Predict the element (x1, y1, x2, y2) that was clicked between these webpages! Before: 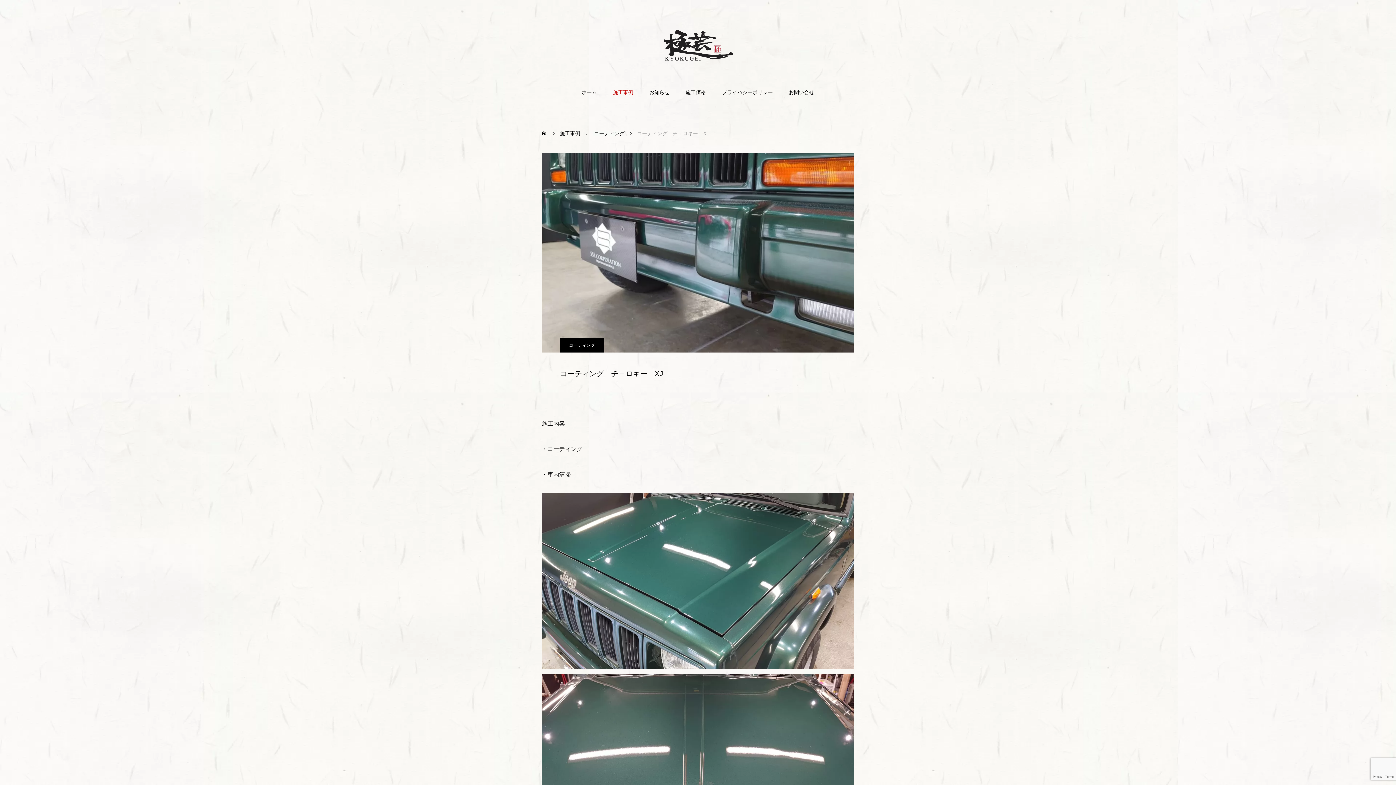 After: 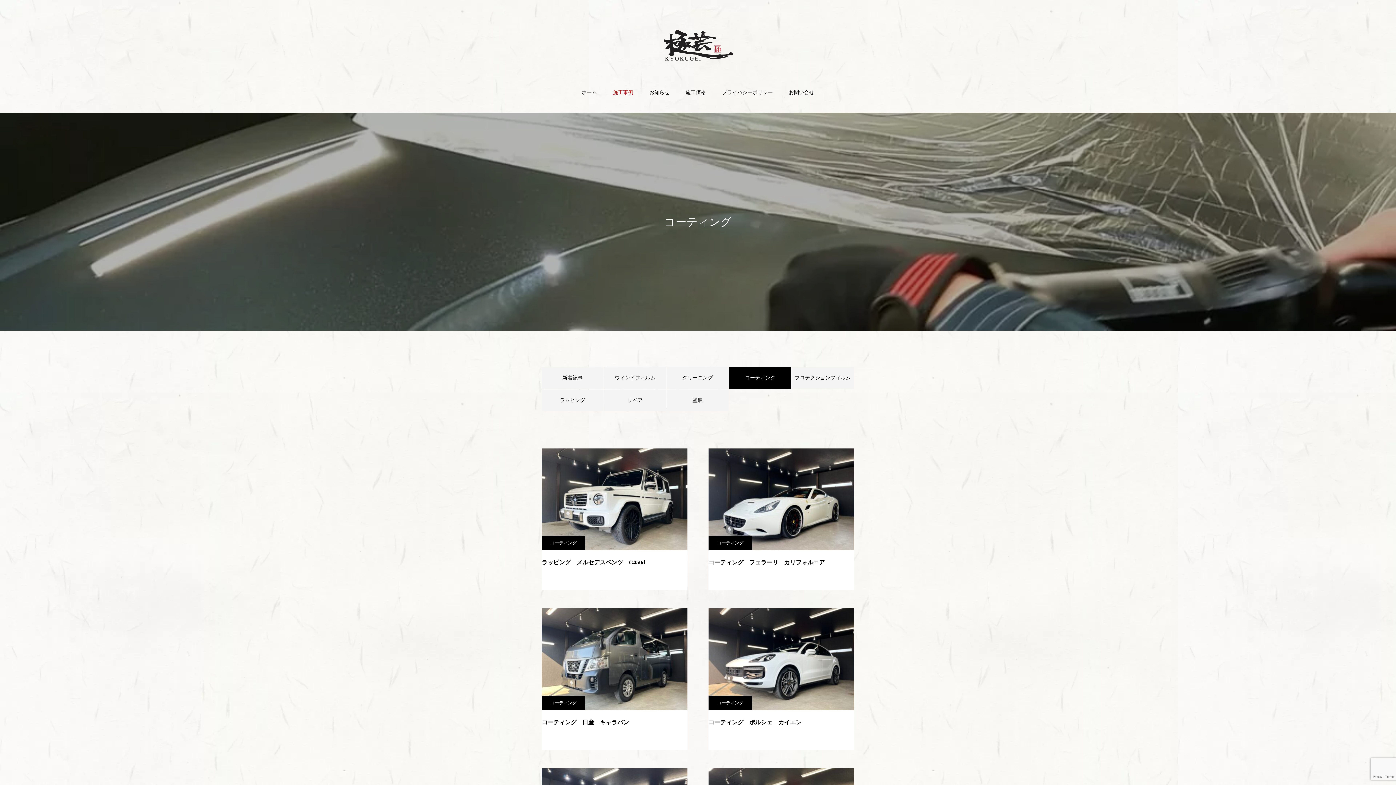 Action: bbox: (560, 338, 604, 352) label: コーティング